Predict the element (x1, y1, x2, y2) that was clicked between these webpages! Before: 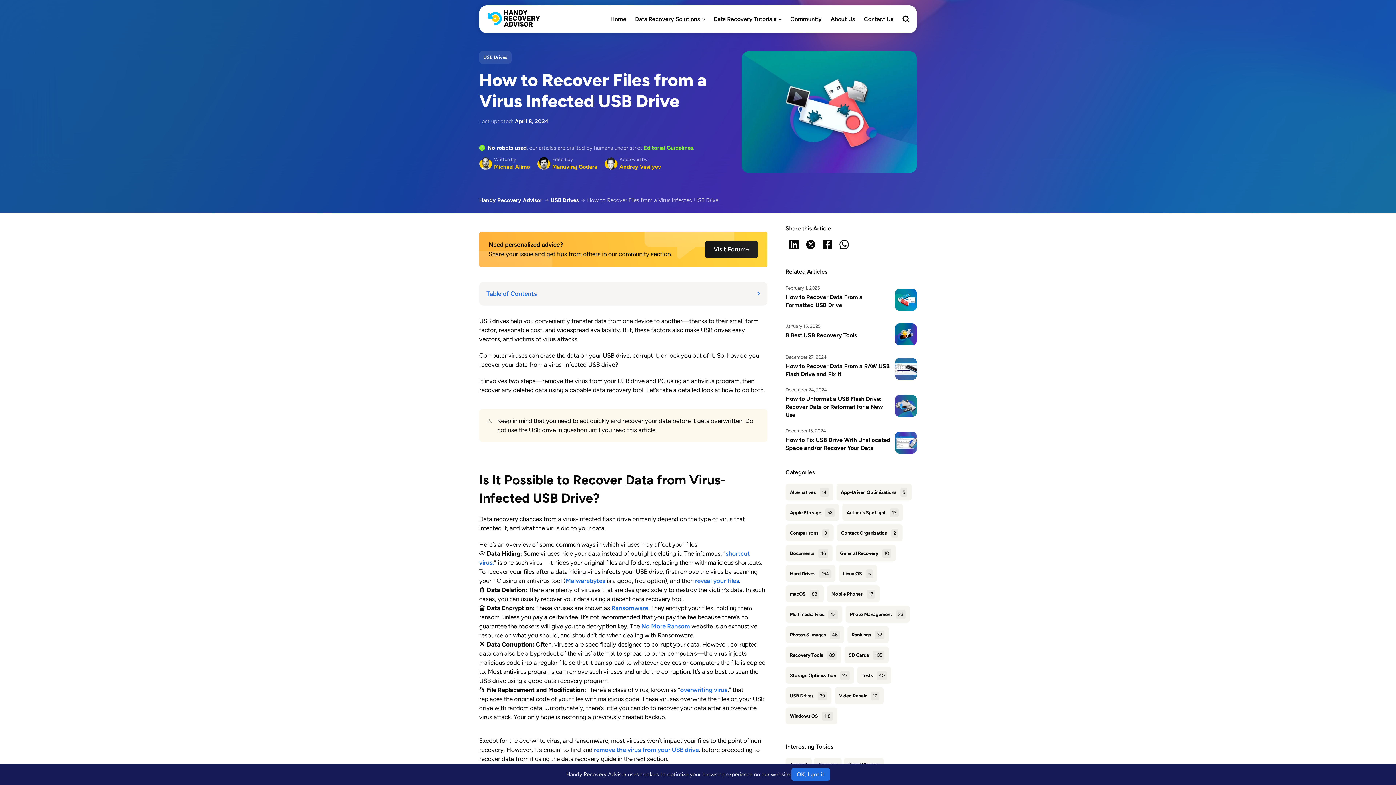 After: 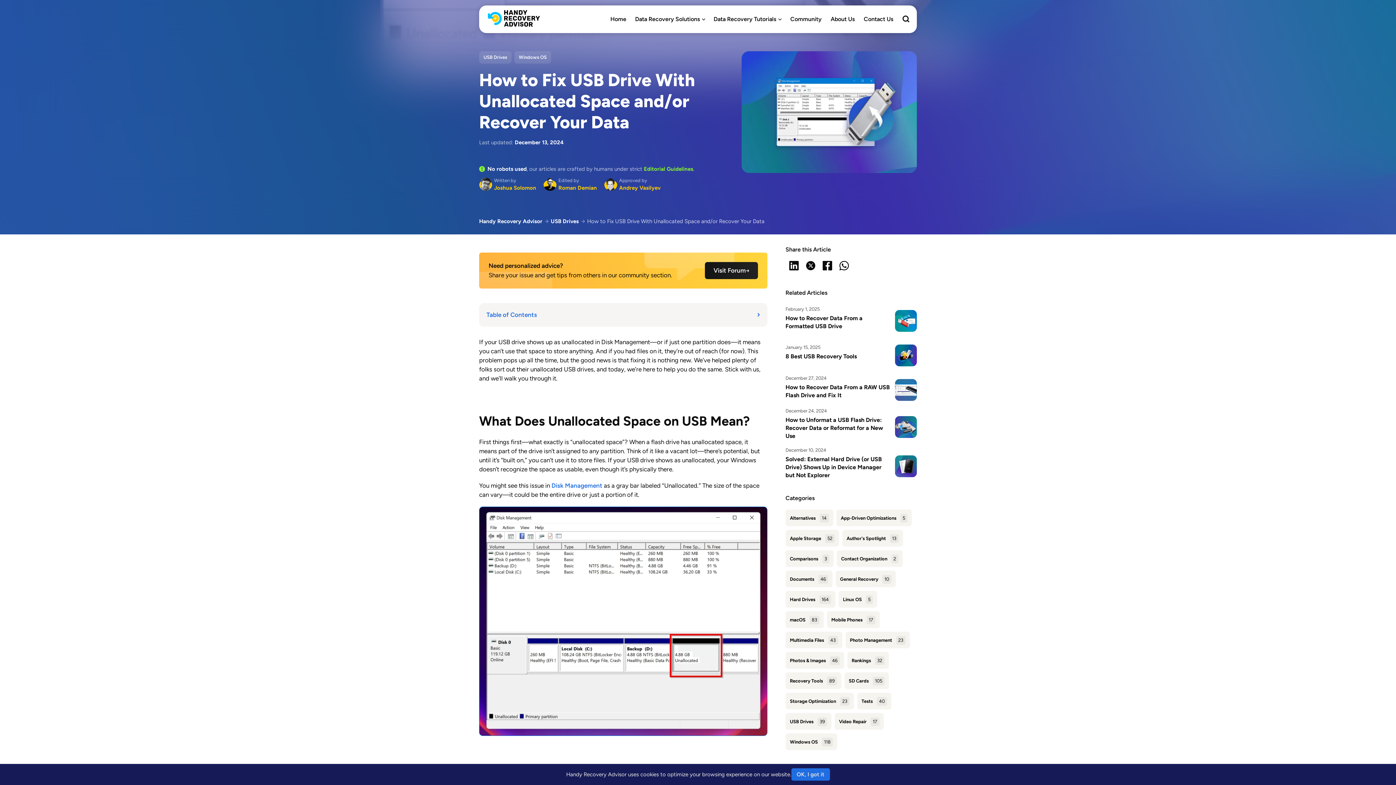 Action: label: How to Fix USB Drive With Unallocated Space and/or Recover Your Data bbox: (895, 432, 917, 453)